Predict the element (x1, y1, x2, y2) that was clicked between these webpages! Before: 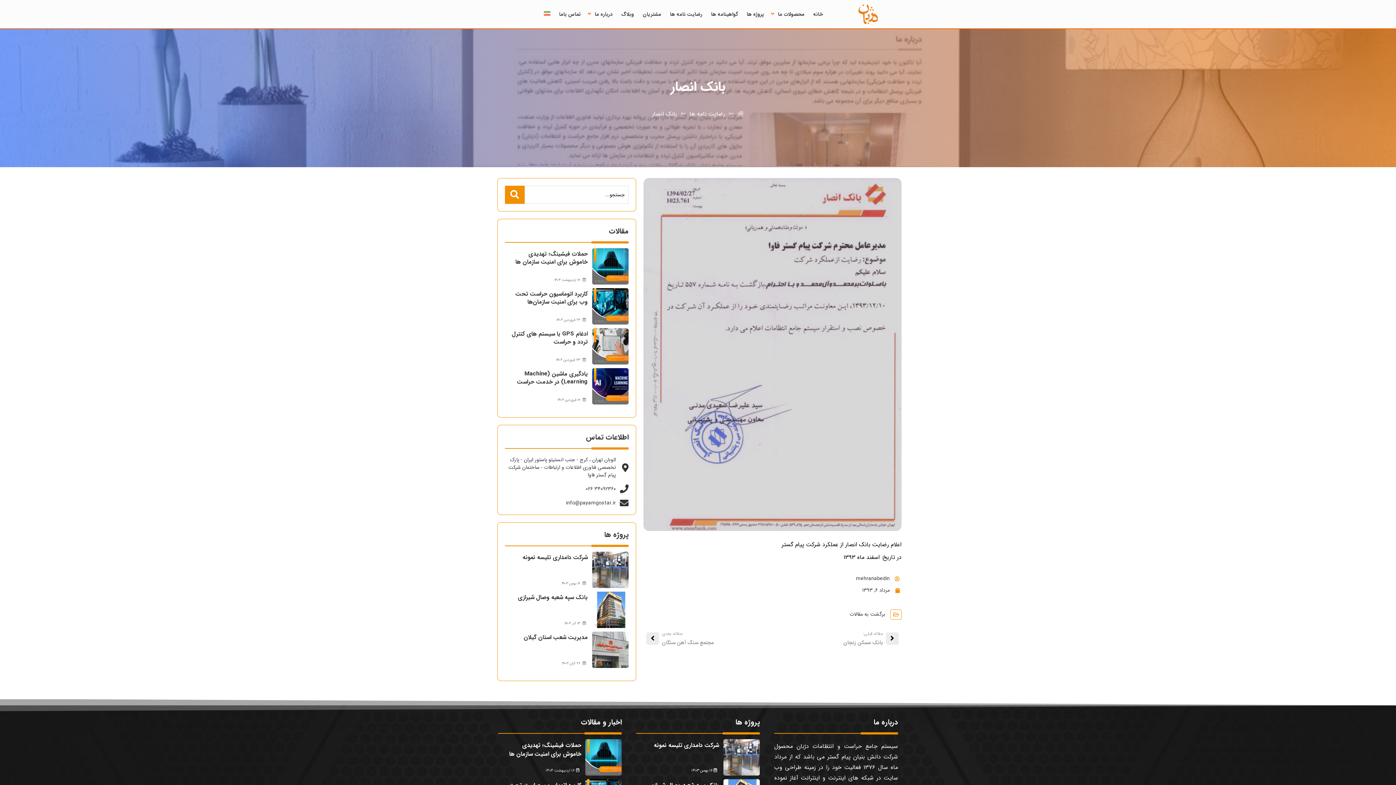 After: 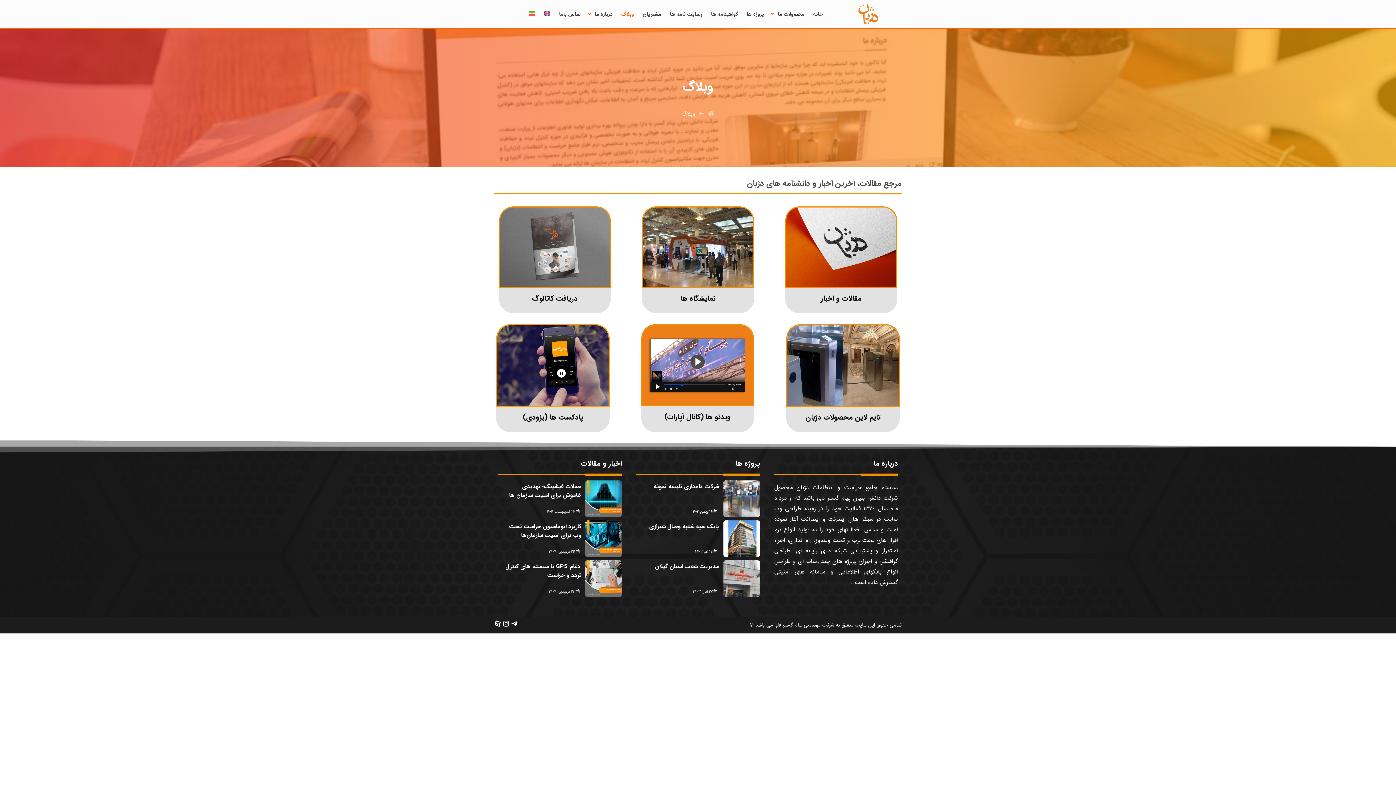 Action: label: وبلاگ bbox: (624, 6, 643, 21)